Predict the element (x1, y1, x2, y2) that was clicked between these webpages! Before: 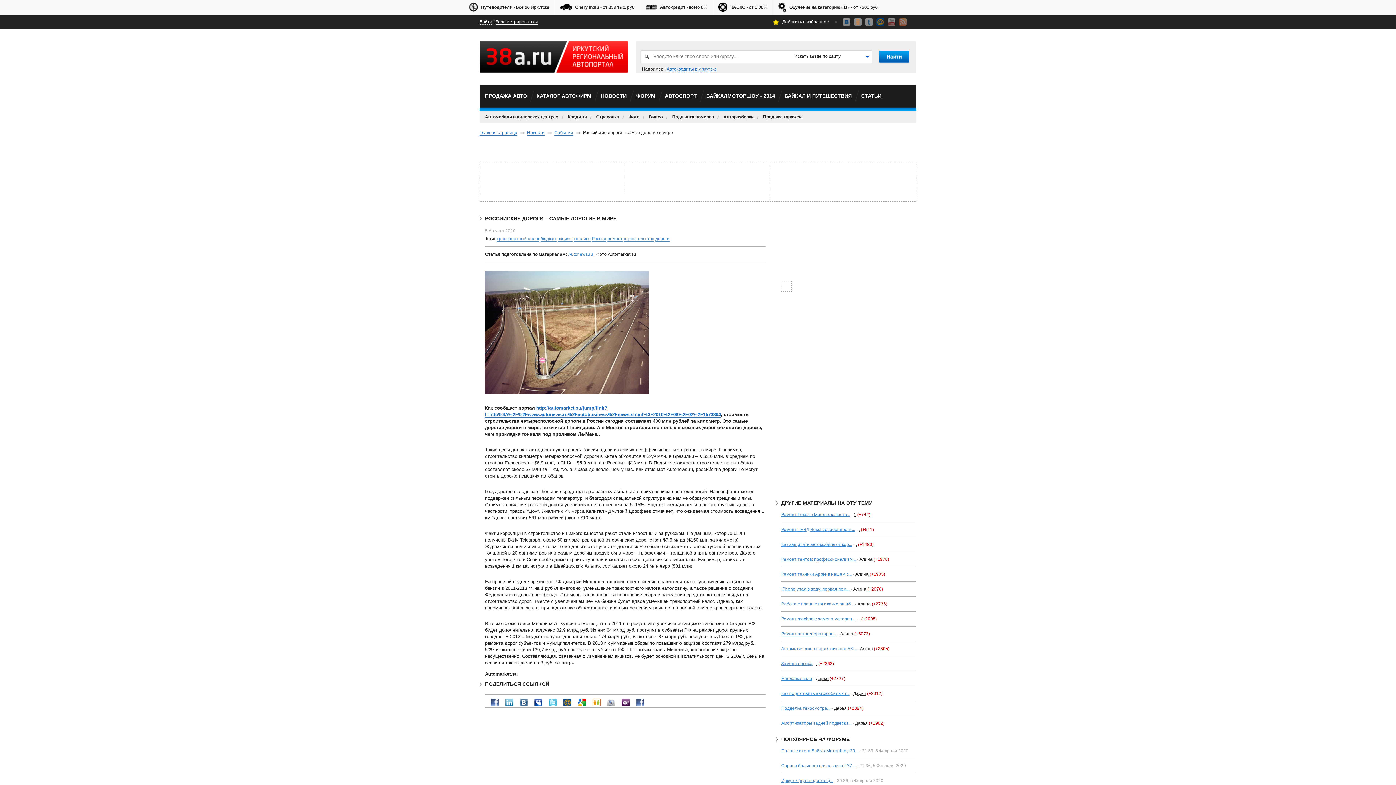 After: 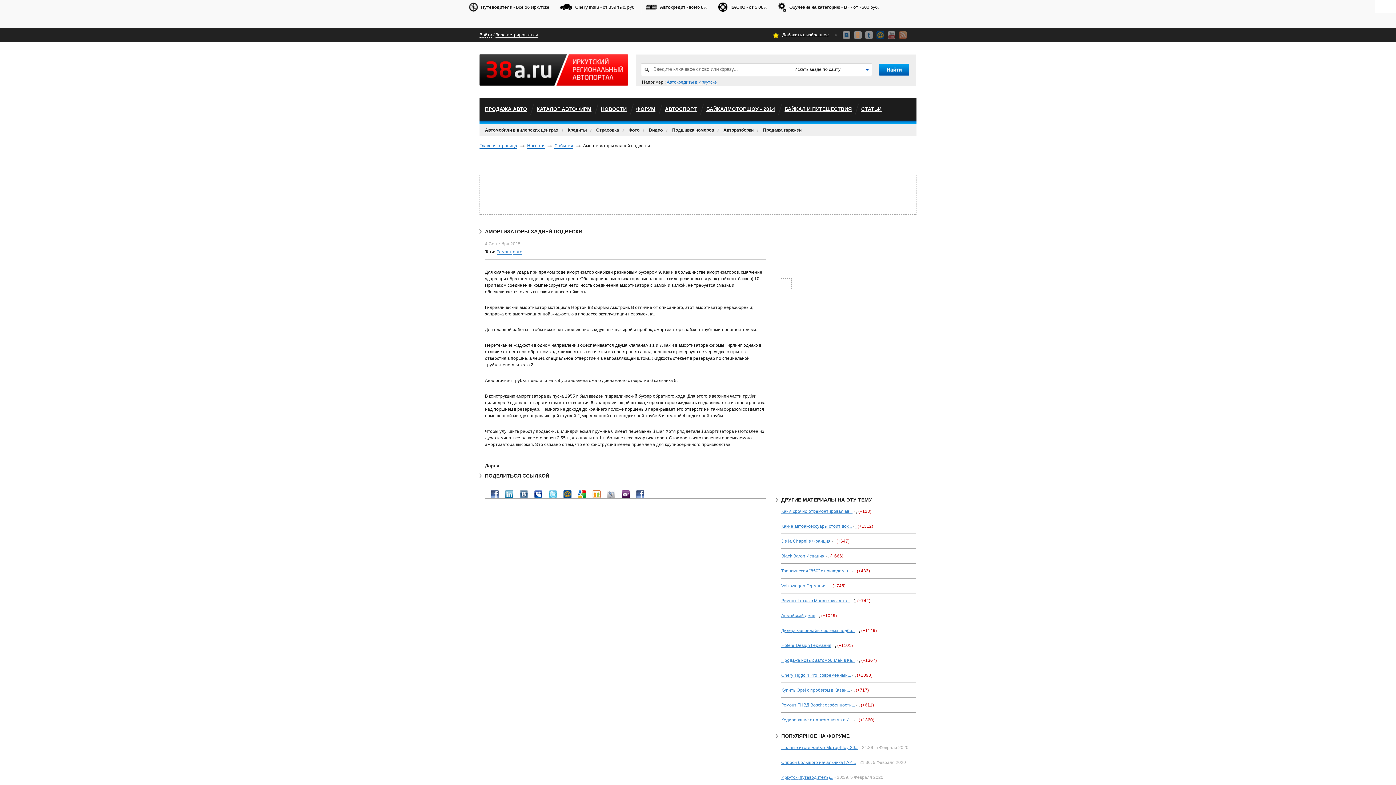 Action: bbox: (781, 721, 851, 726) label: Амортизаторы задней подвески...